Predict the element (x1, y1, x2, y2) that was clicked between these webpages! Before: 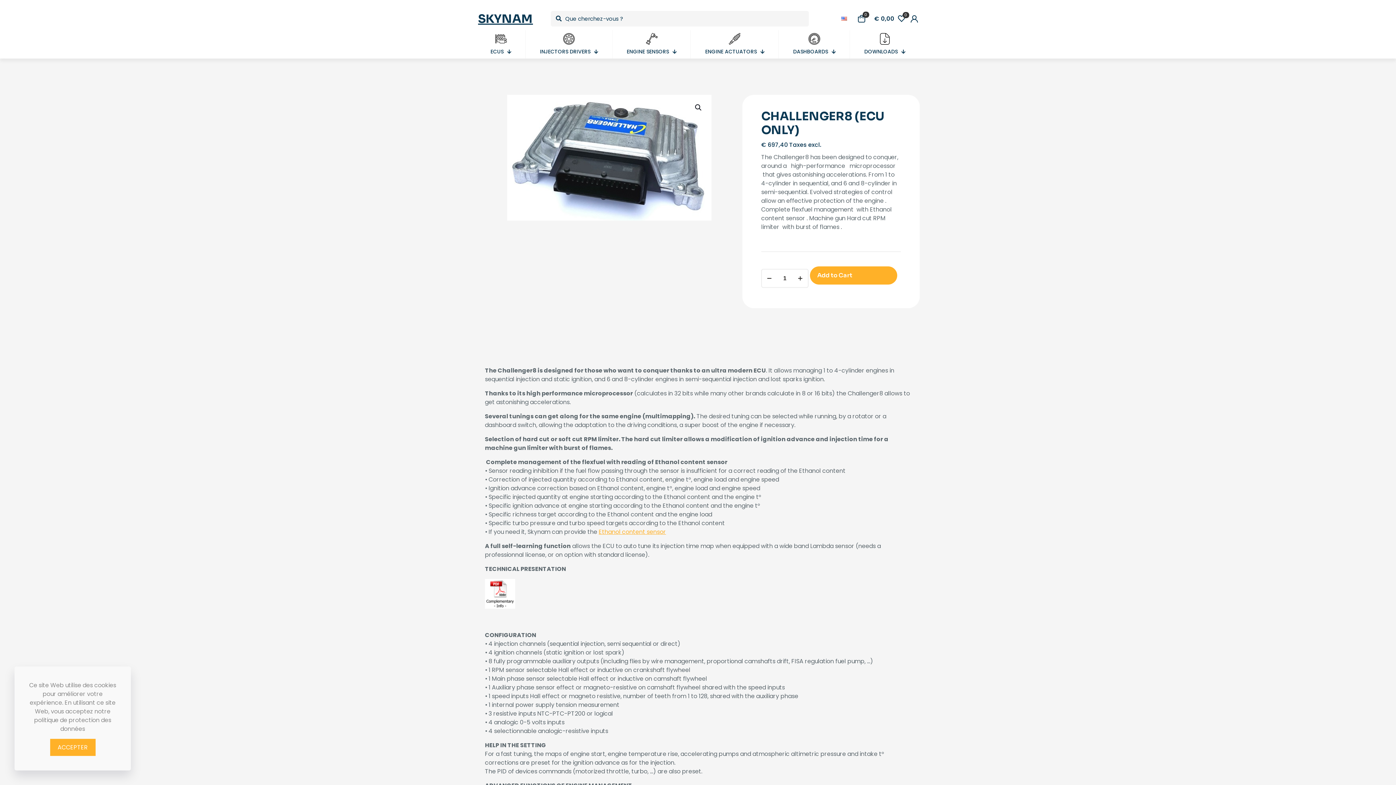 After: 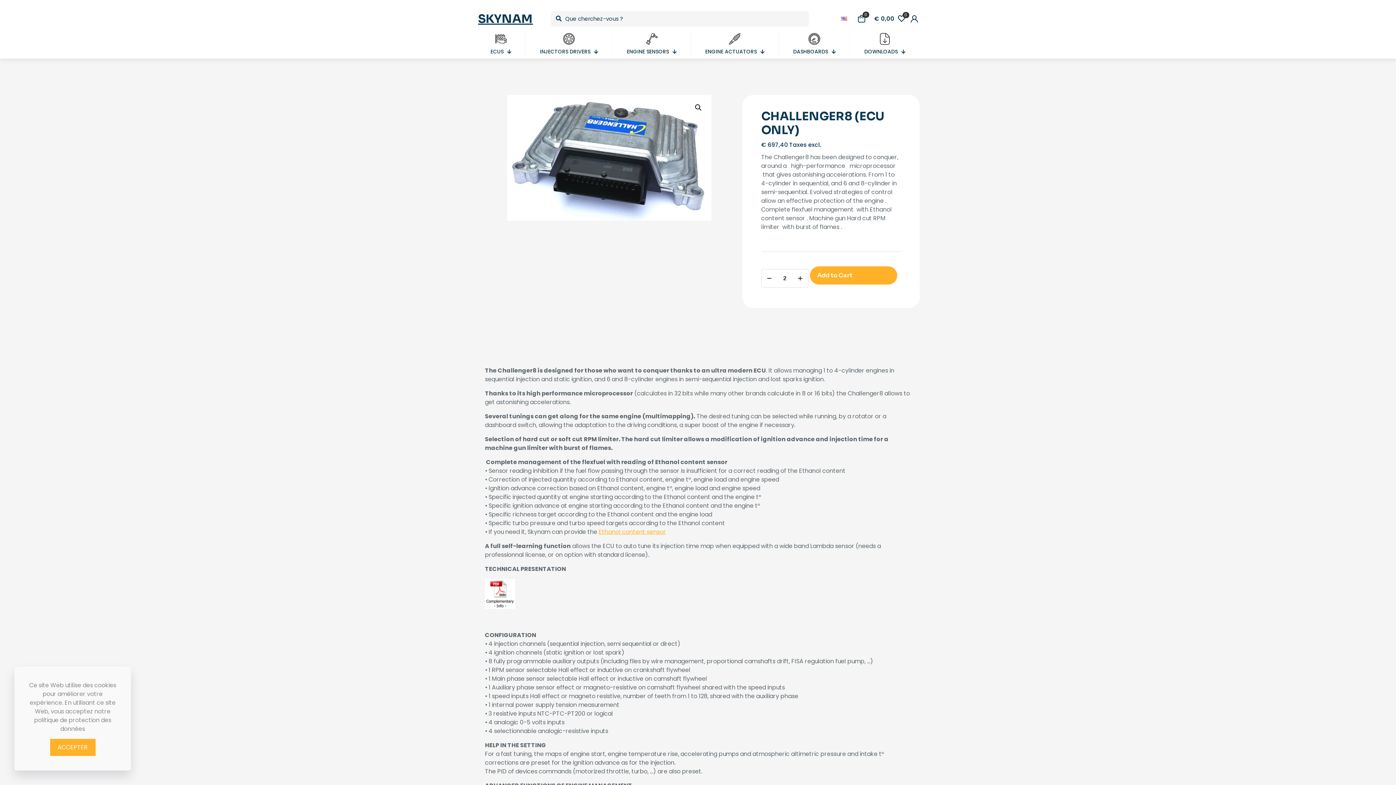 Action: bbox: (794, 270, 806, 286)